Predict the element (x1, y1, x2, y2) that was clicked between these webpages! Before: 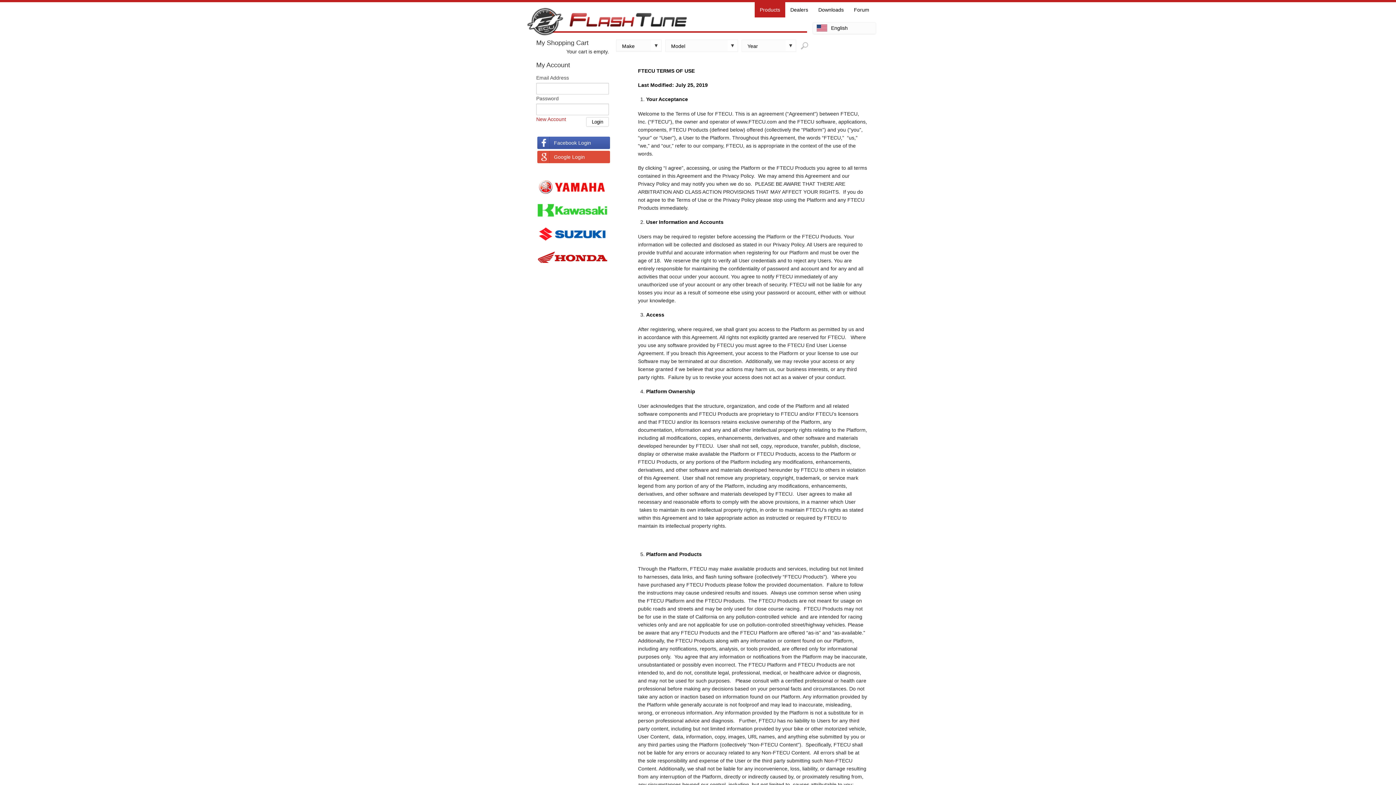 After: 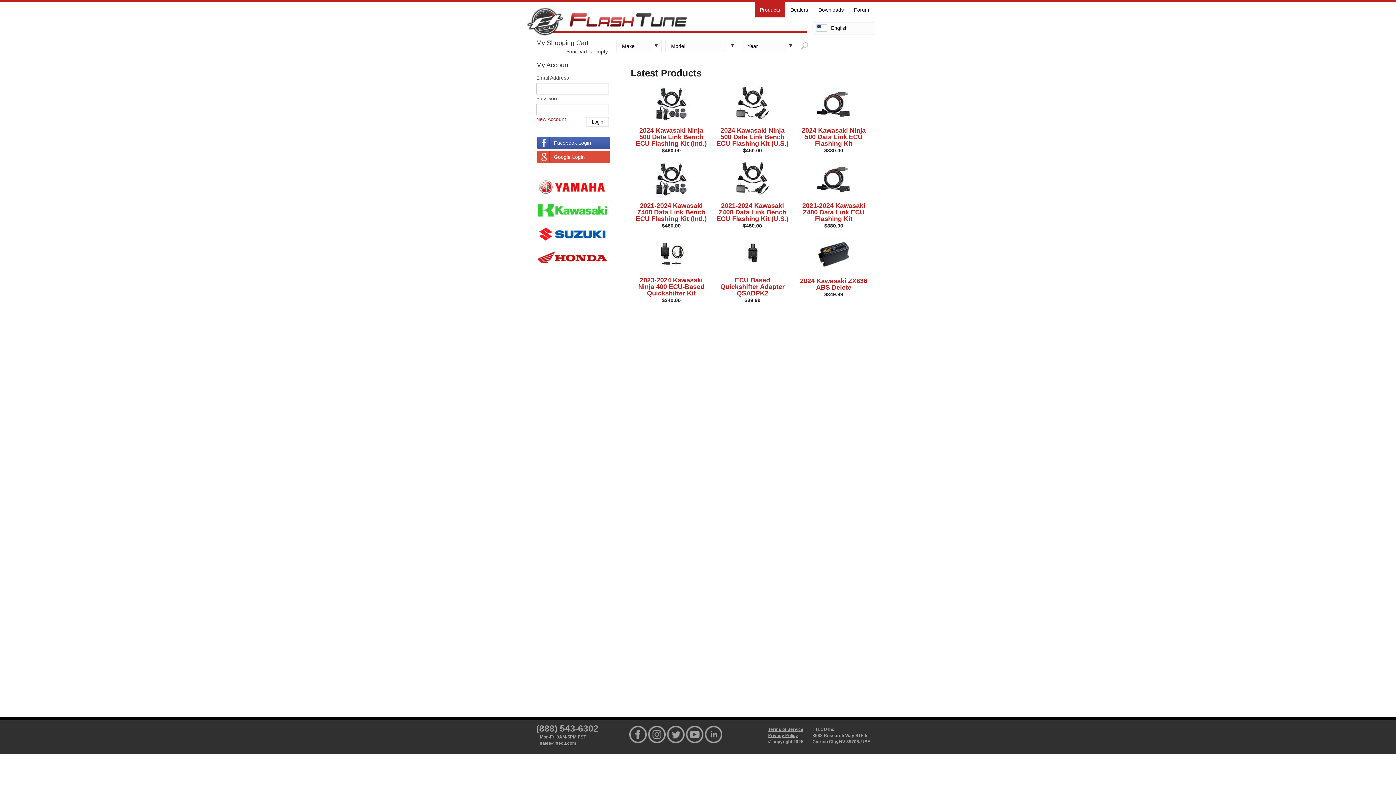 Action: bbox: (516, 35, 552, 41)